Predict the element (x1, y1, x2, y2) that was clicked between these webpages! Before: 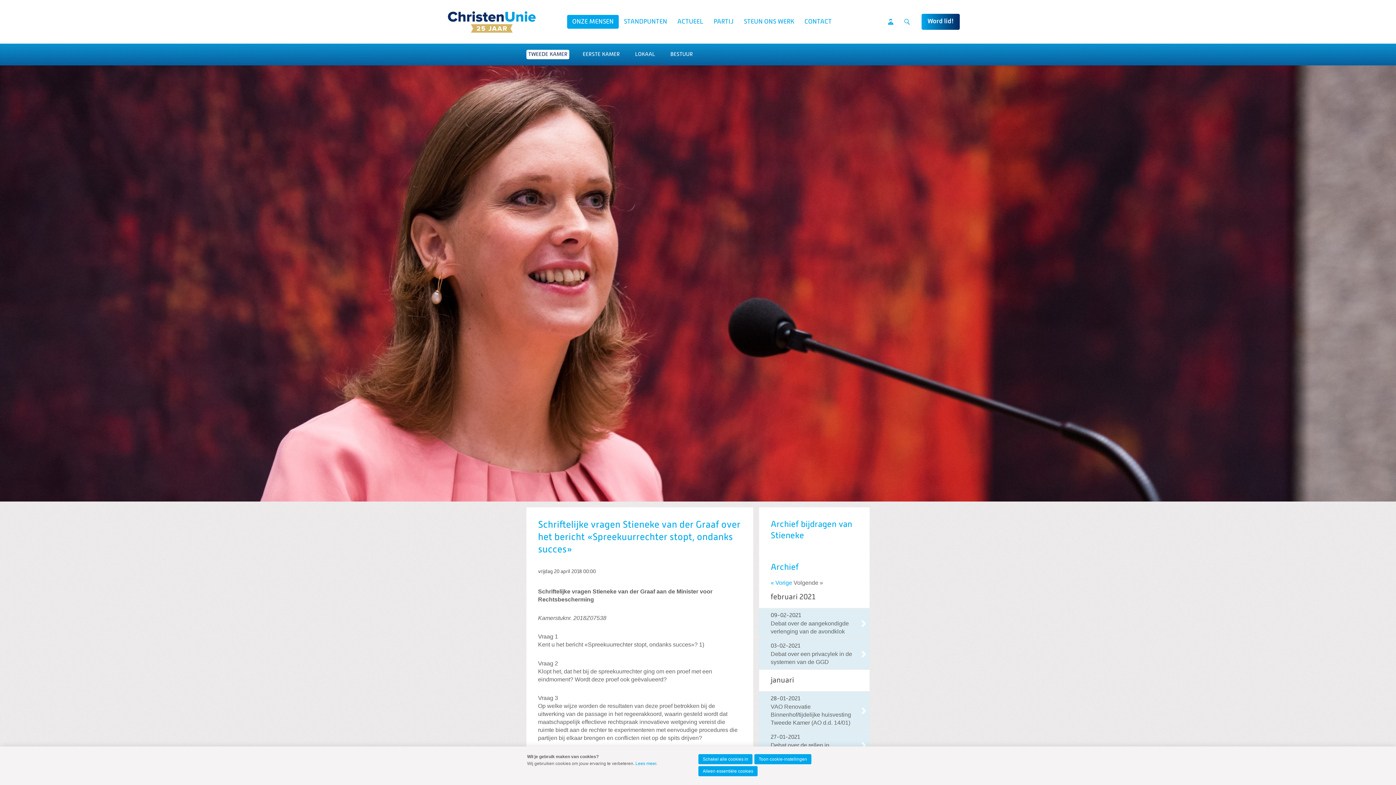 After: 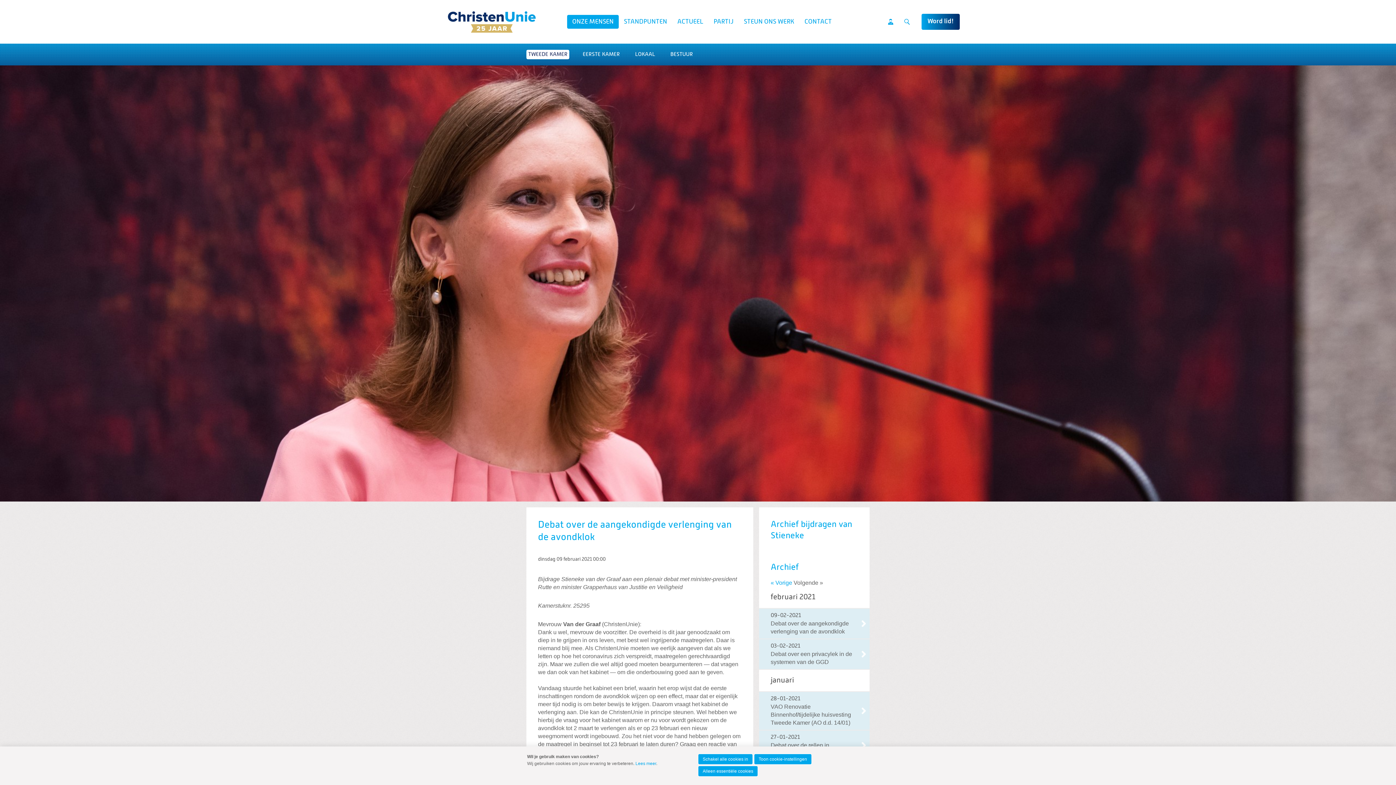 Action: label: 09-02-2021
Debat over de aangekondigde verlenging van de avondklok bbox: (759, 611, 869, 636)